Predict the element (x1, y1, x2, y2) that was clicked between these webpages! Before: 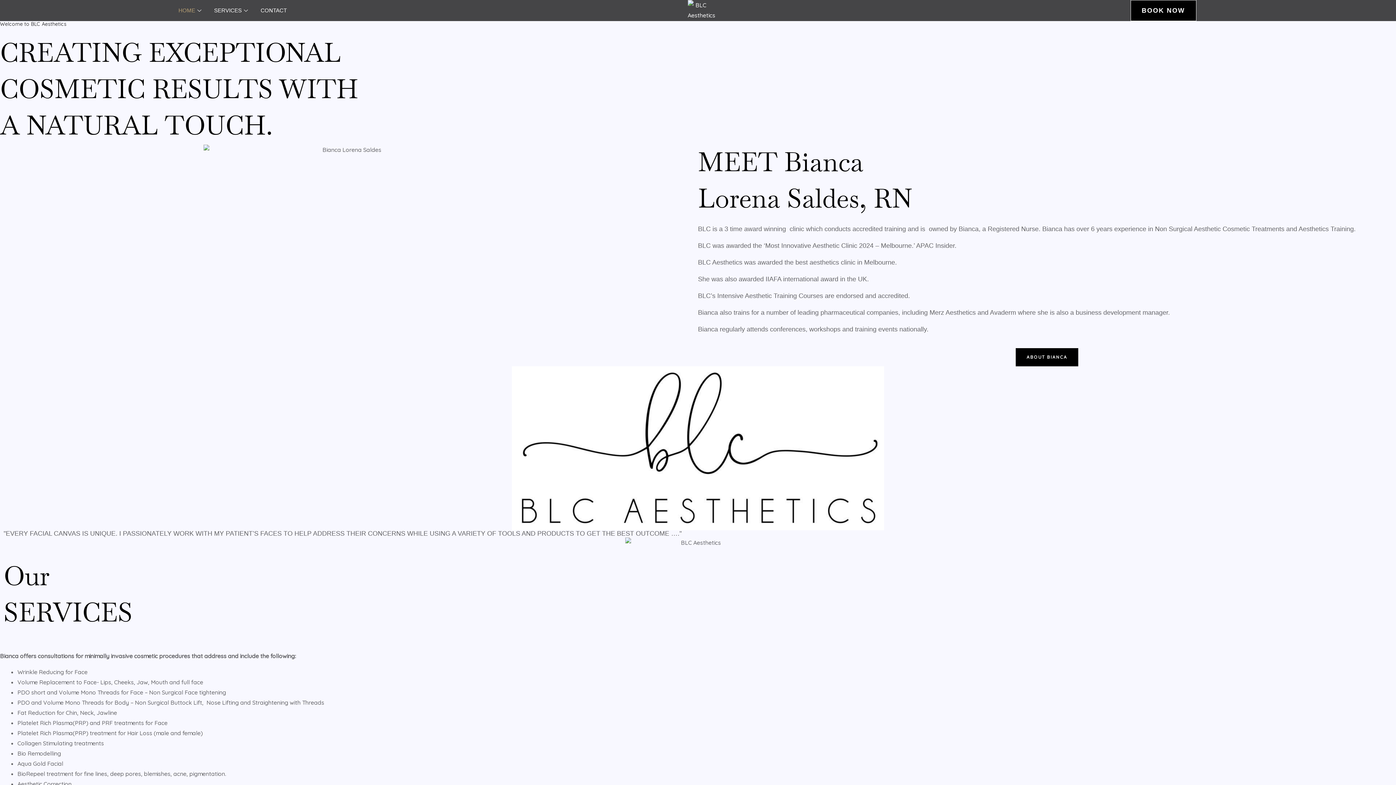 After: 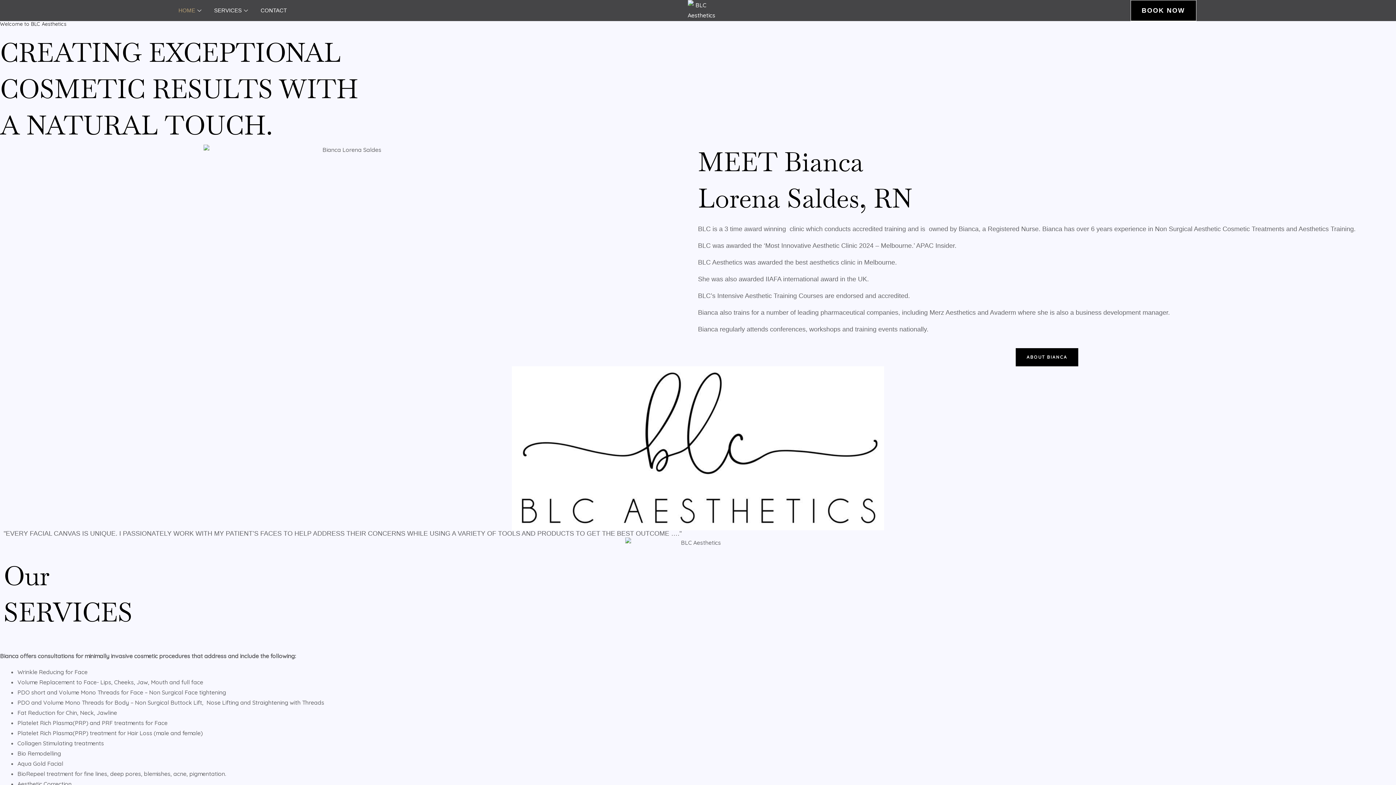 Action: bbox: (675, 0, 721, 20)